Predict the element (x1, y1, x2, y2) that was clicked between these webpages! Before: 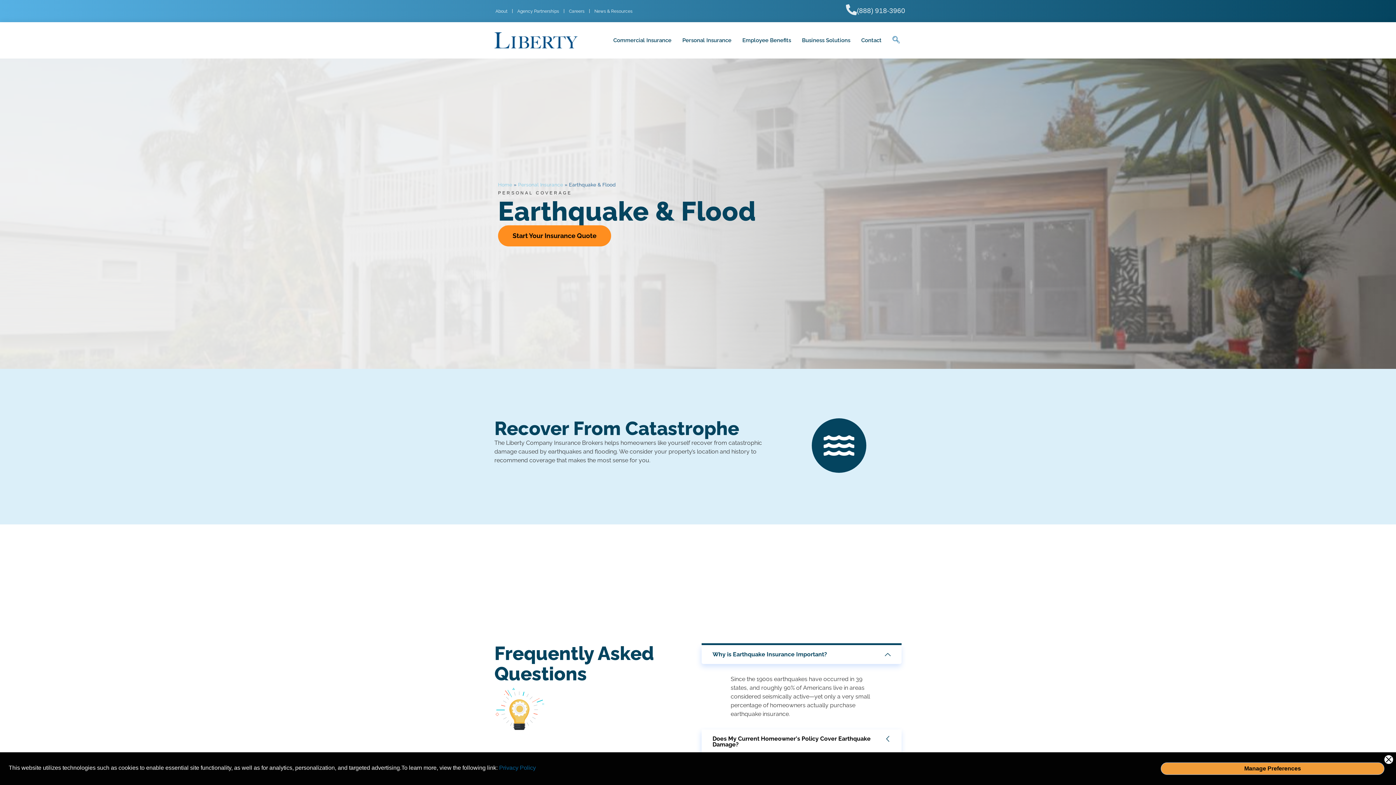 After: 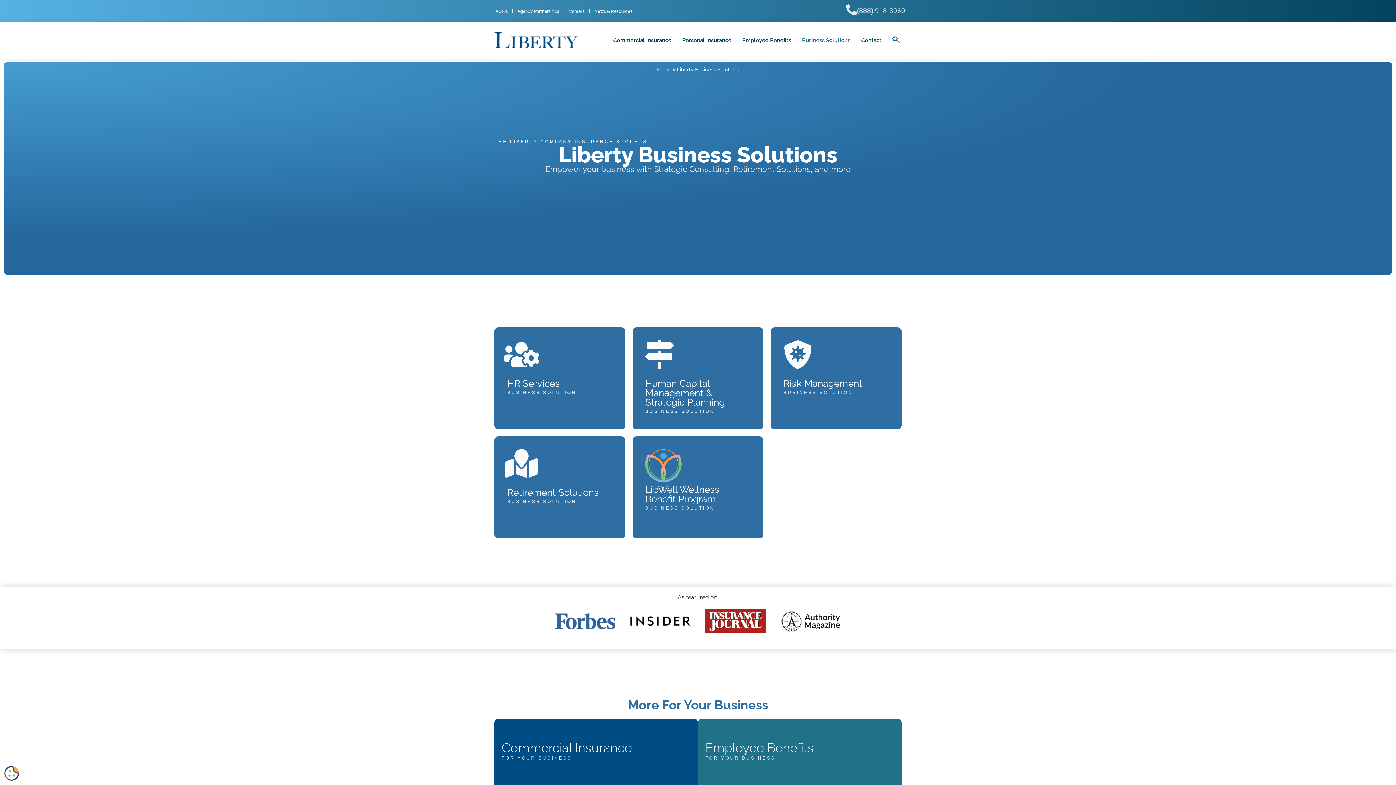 Action: label: Business Solutions bbox: (796, 25, 856, 54)